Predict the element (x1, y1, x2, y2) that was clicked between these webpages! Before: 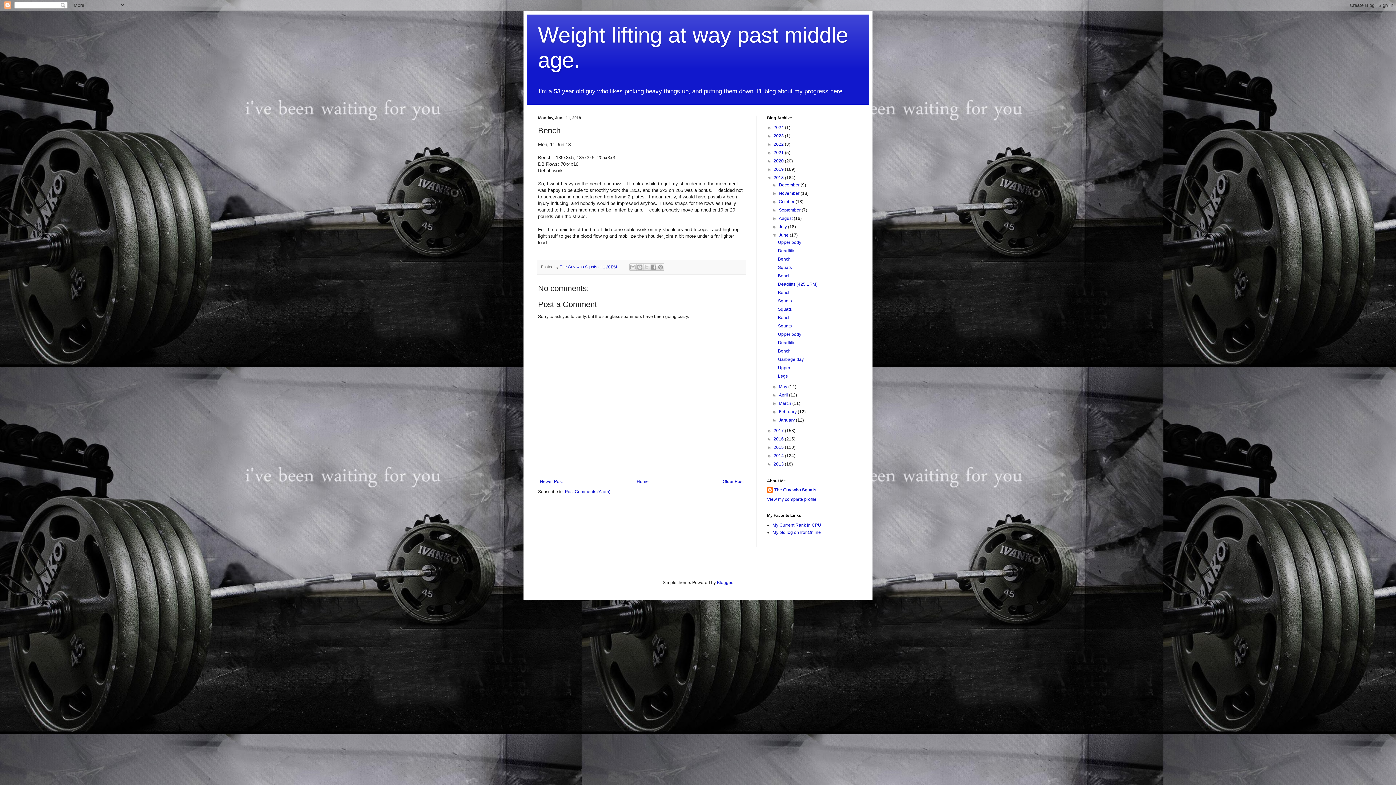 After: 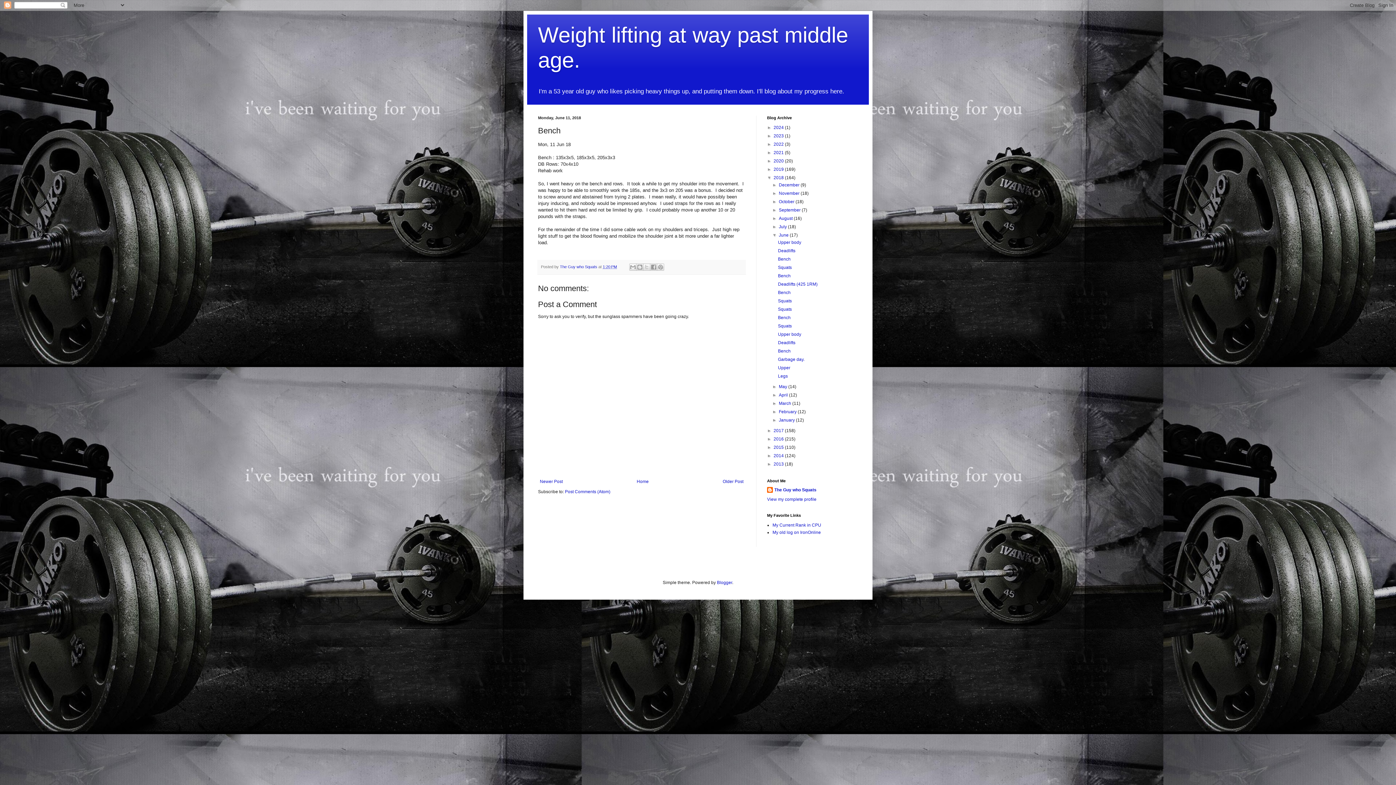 Action: bbox: (778, 315, 790, 320) label: Bench